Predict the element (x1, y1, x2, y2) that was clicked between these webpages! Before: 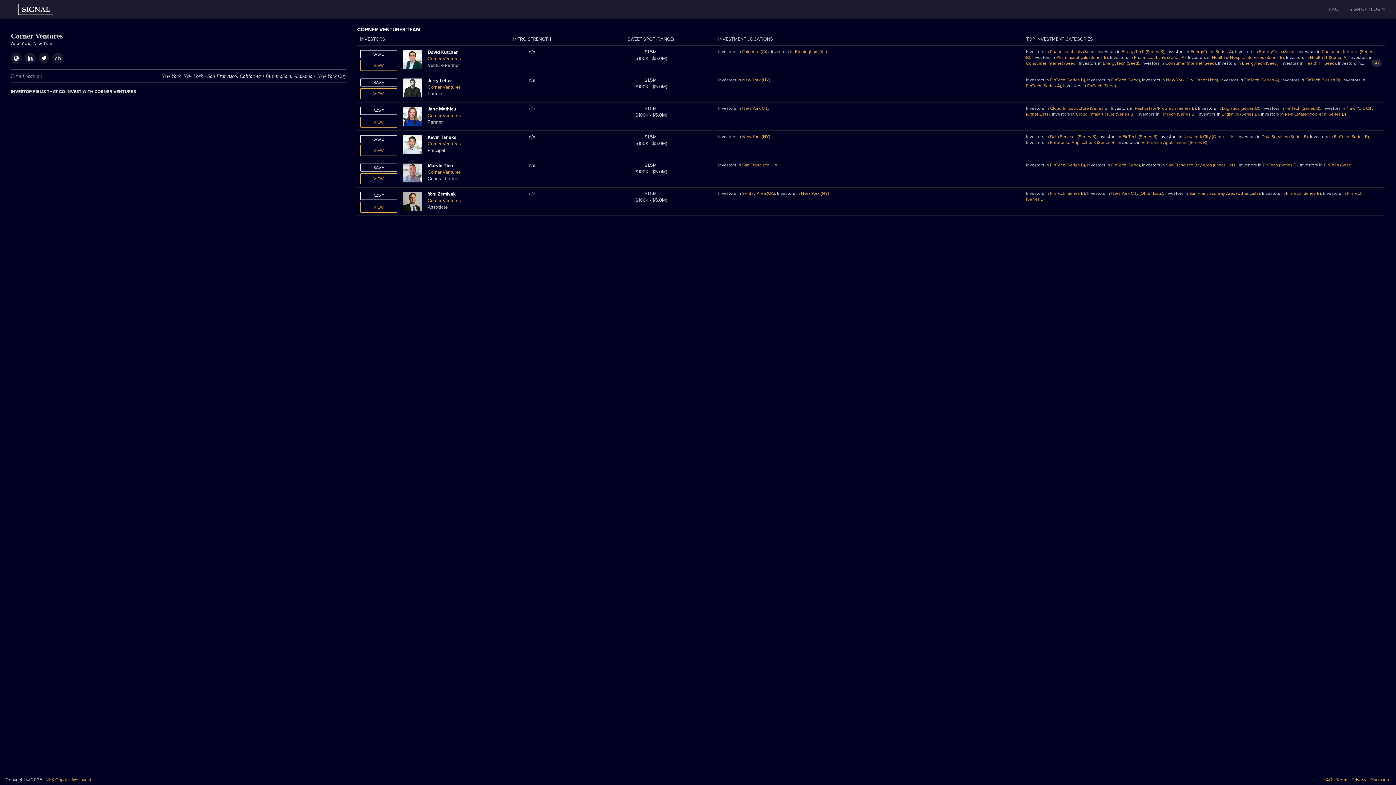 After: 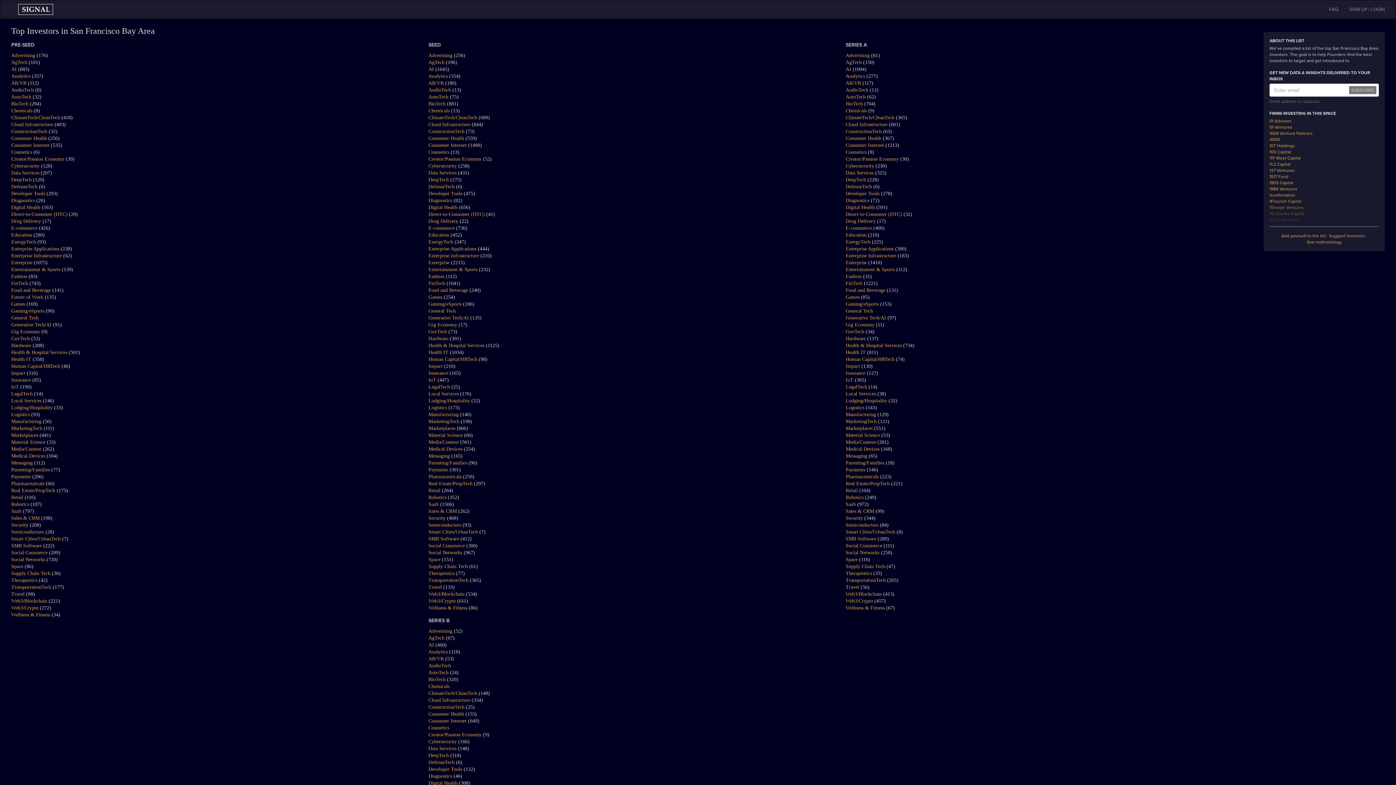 Action: label: SF Bay Area (CA) bbox: (742, 190, 775, 196)